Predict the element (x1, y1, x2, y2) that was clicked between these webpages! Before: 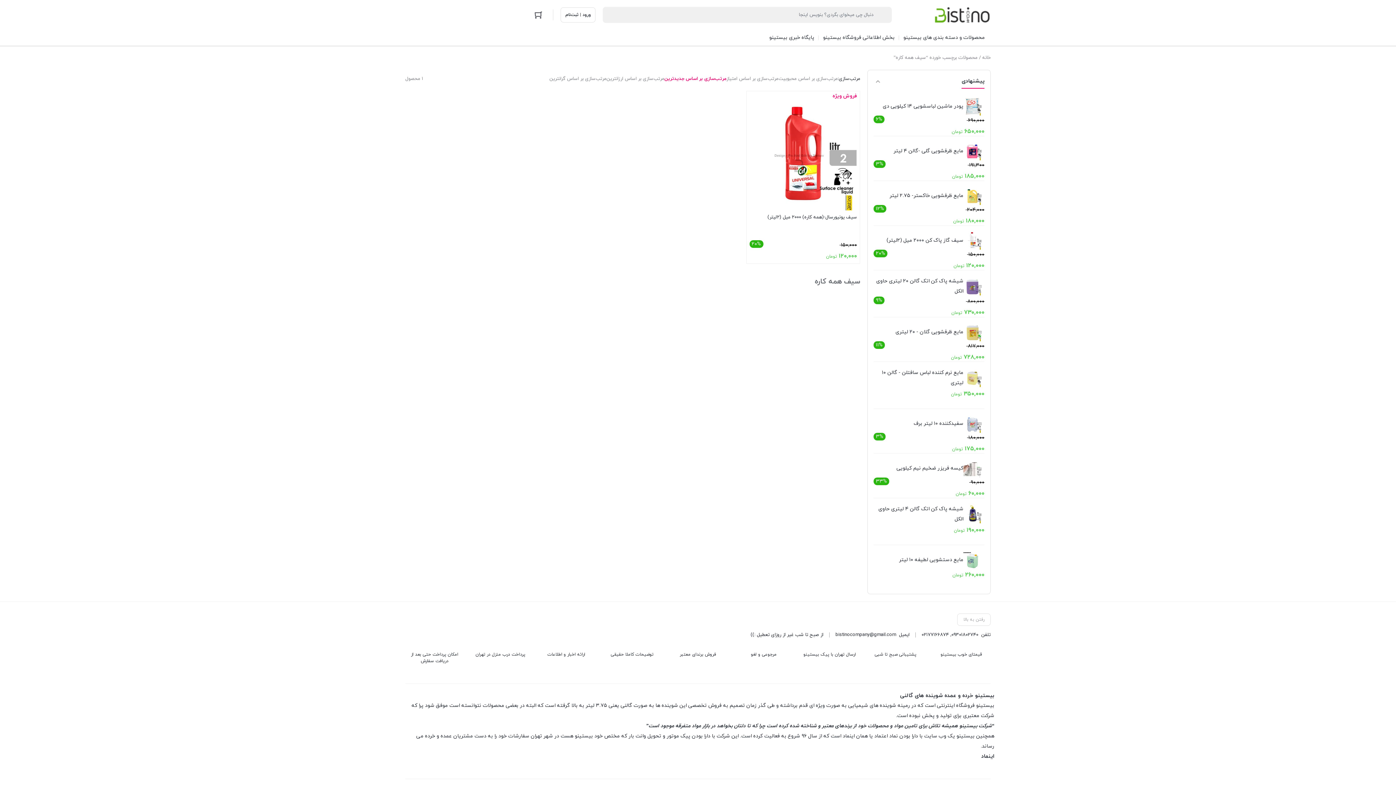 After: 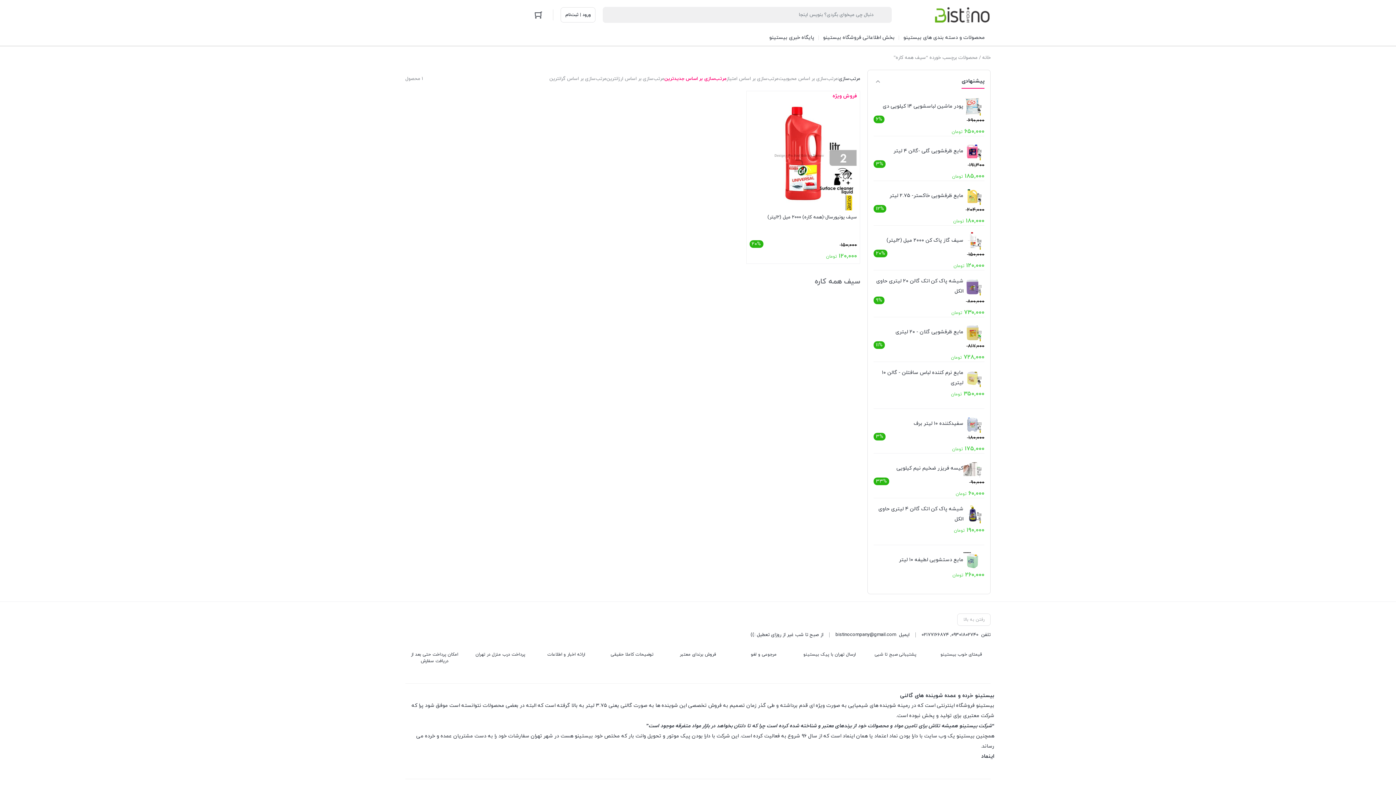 Action: bbox: (957, 613, 990, 626) label: رفتن به بالا